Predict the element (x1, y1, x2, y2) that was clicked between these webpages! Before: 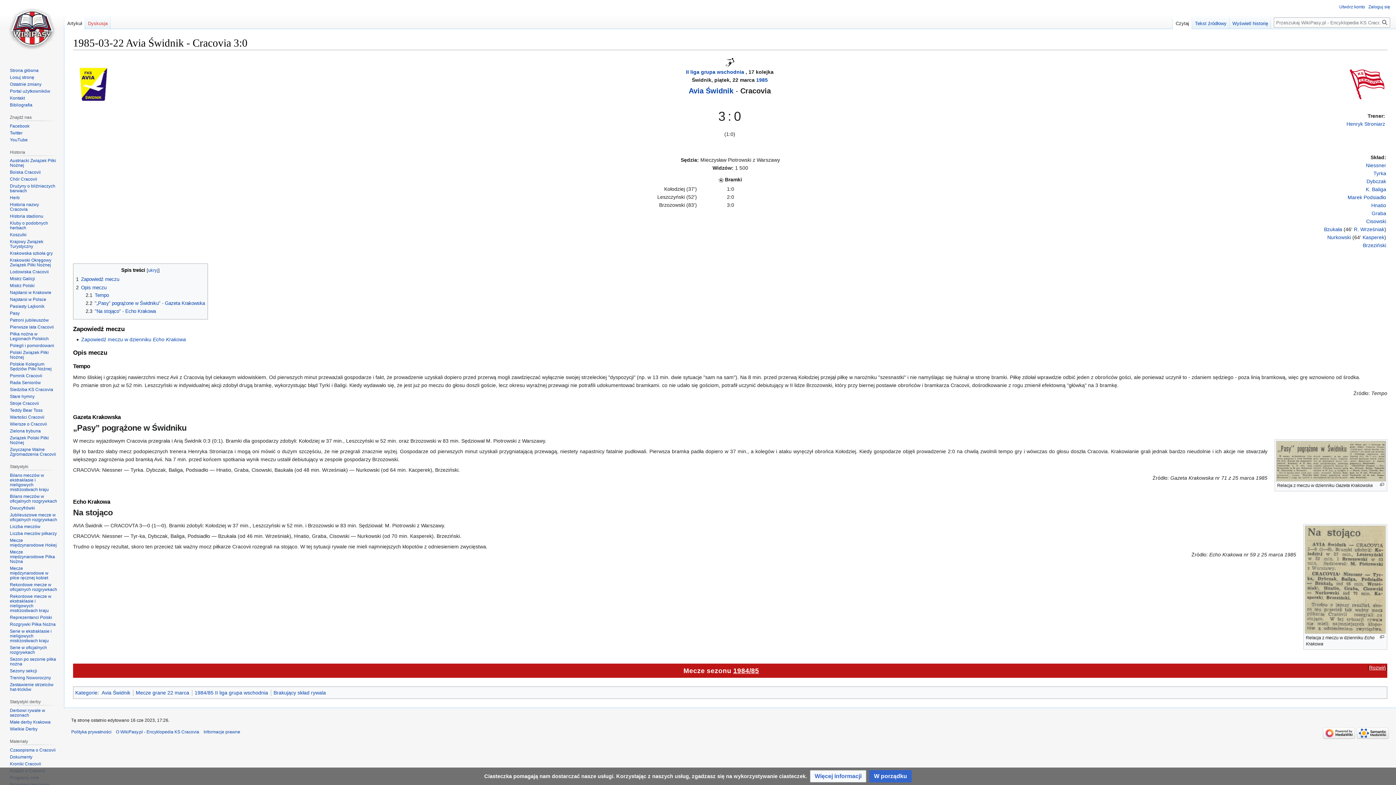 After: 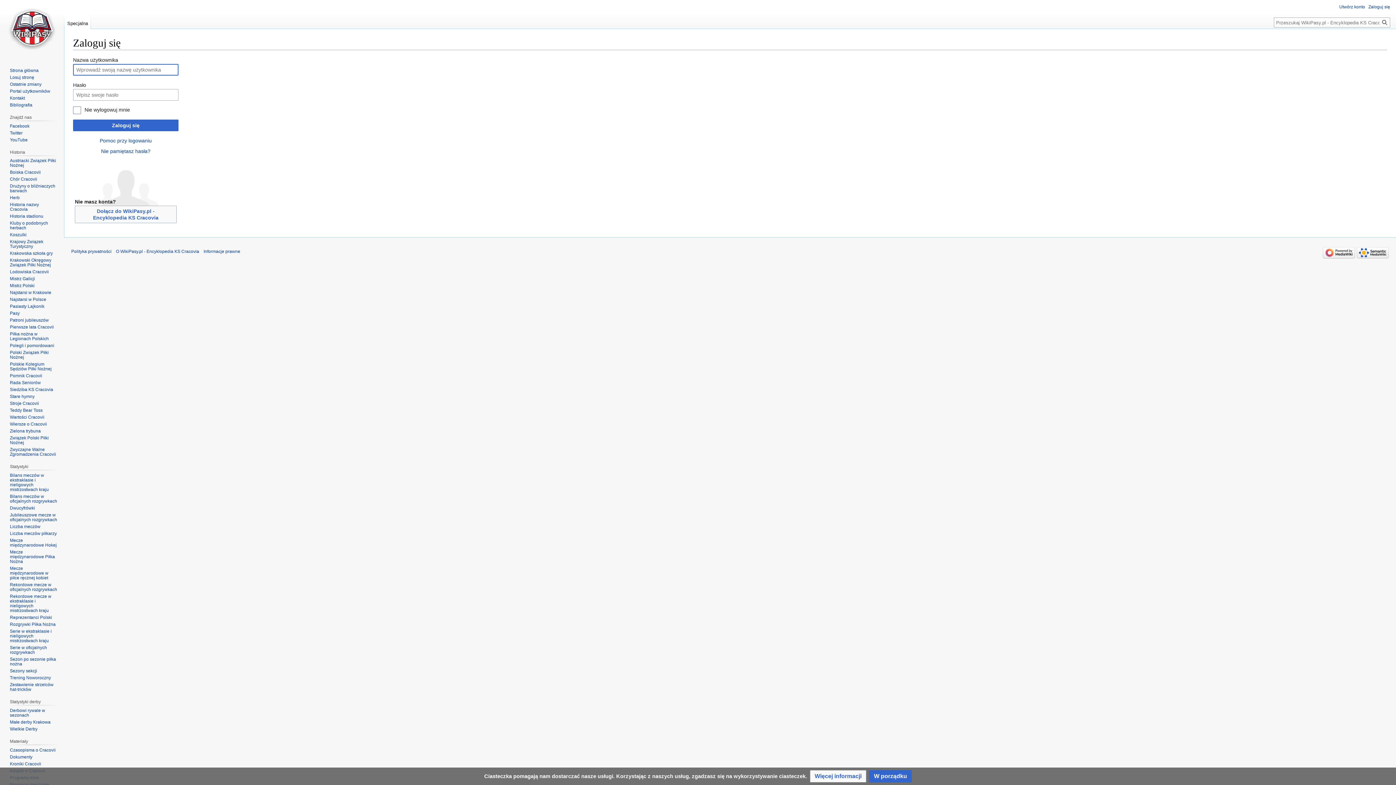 Action: label: Zaloguj się bbox: (1368, 4, 1390, 9)